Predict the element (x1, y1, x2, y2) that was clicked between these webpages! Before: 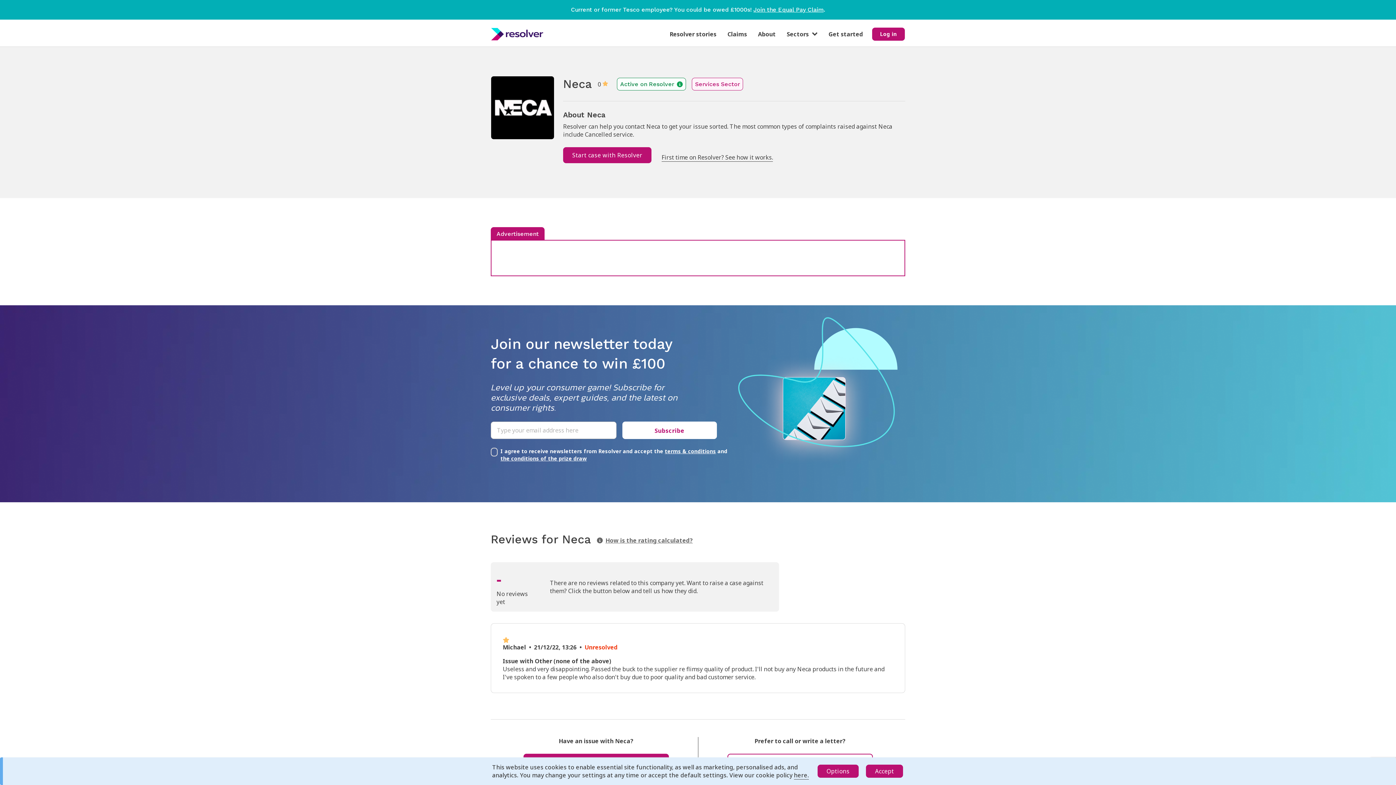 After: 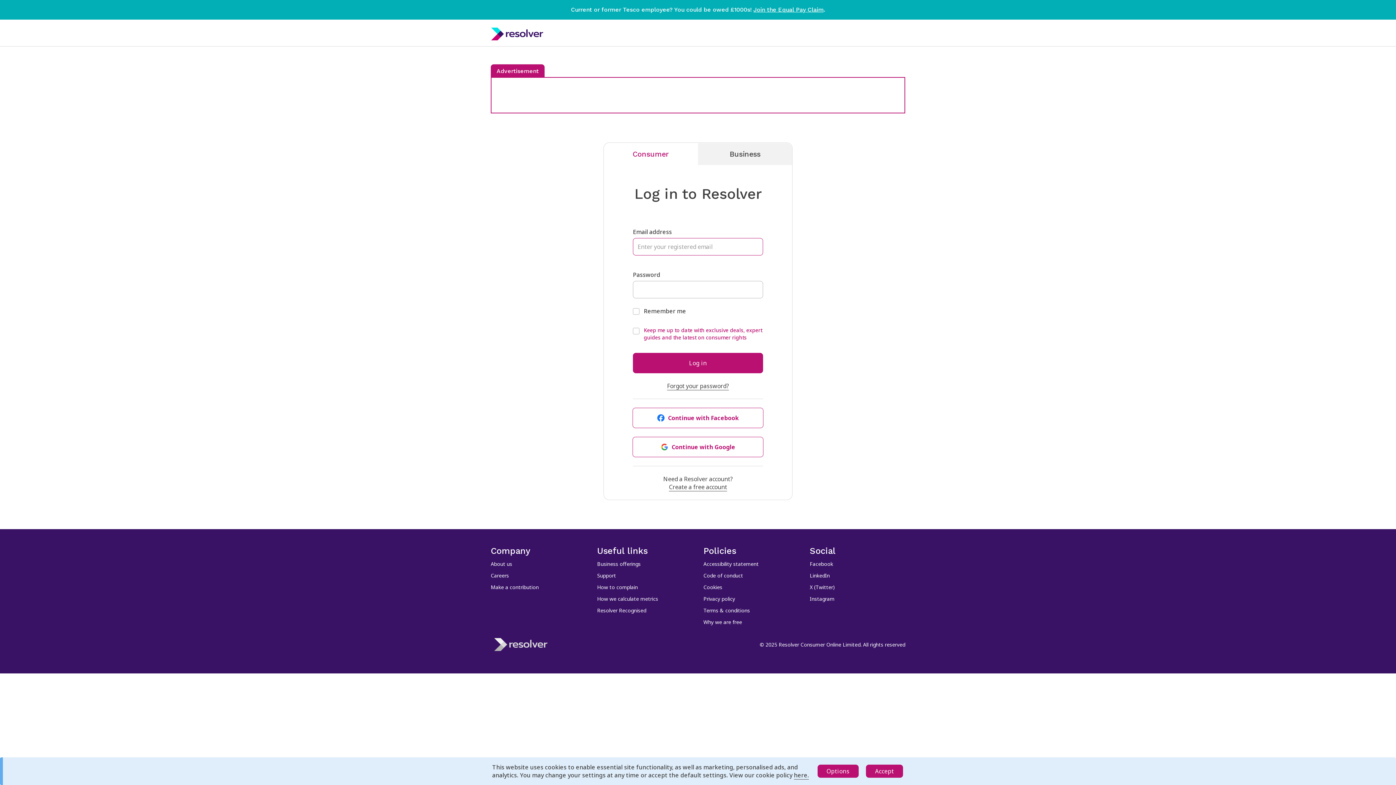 Action: bbox: (872, 27, 905, 40) label: Log in